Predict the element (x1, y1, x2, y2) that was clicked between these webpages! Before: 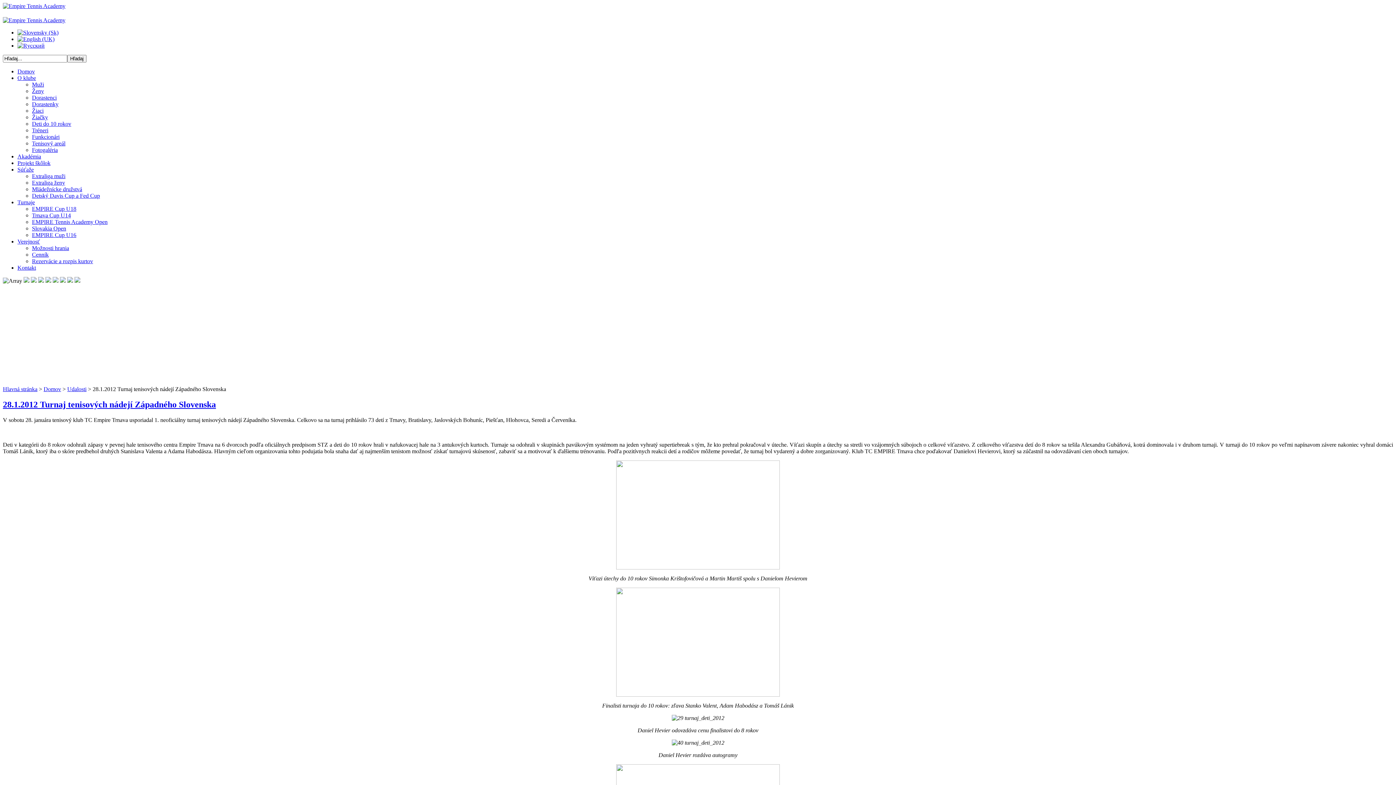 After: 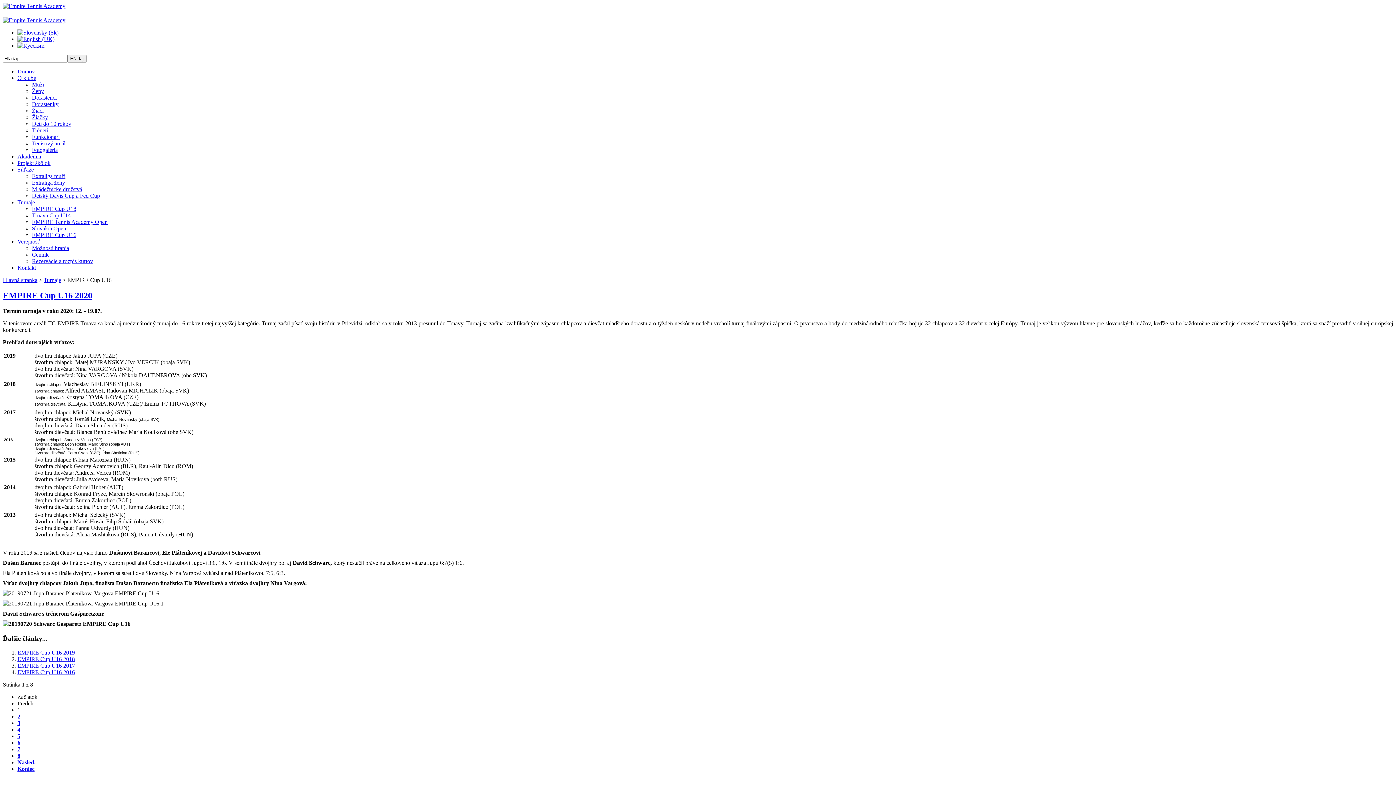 Action: label: EMPIRE Cup U16 bbox: (32, 232, 76, 238)